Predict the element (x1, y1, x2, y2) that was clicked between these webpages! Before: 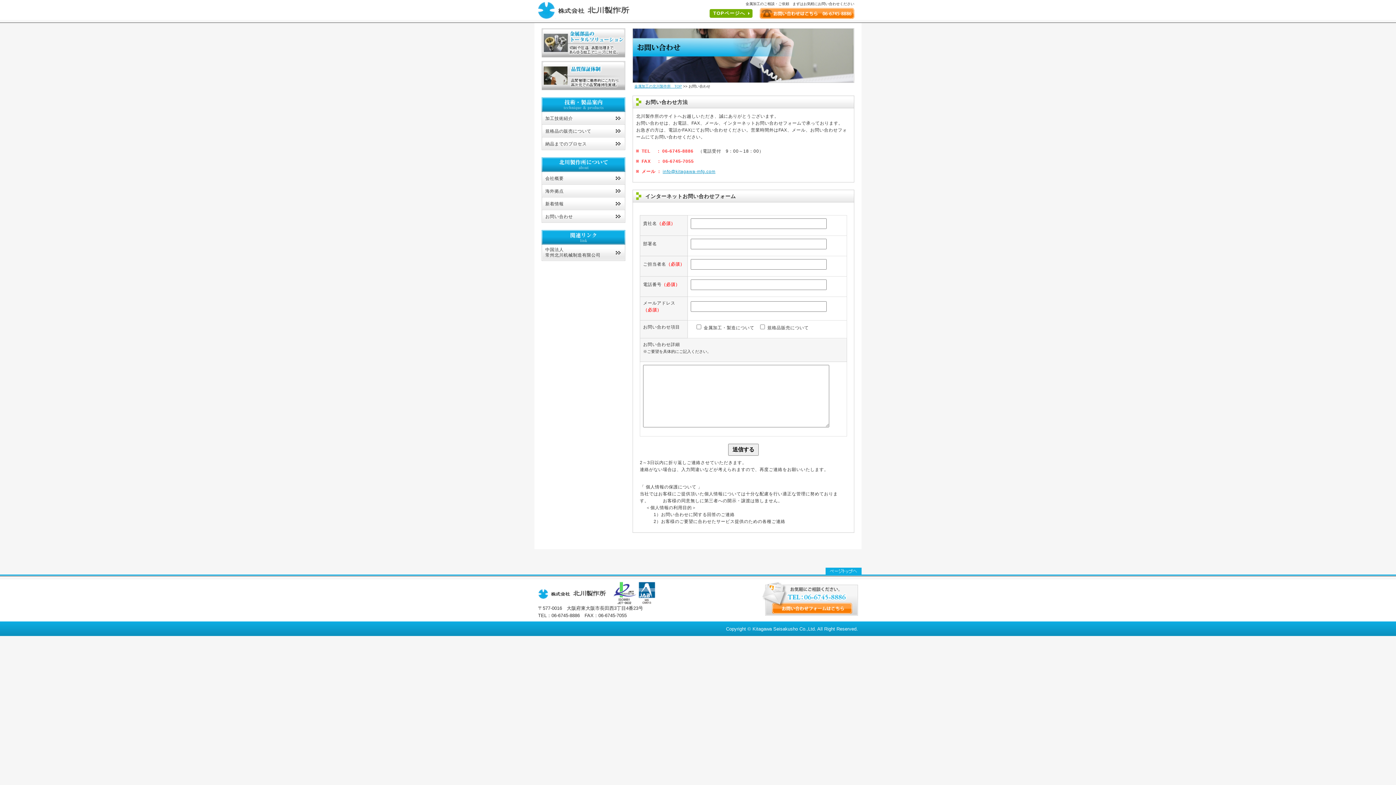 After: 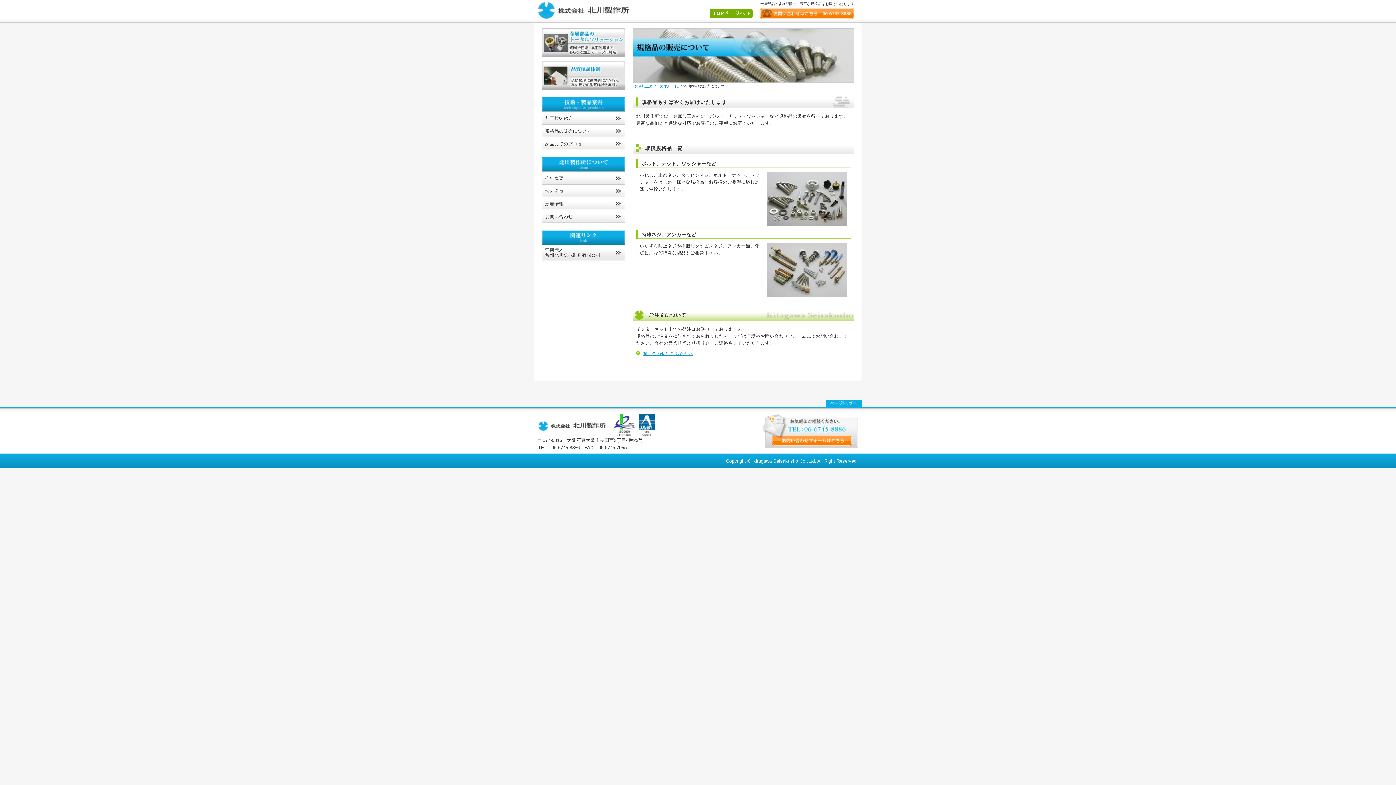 Action: label: 規格品の販売について bbox: (541, 124, 629, 137)